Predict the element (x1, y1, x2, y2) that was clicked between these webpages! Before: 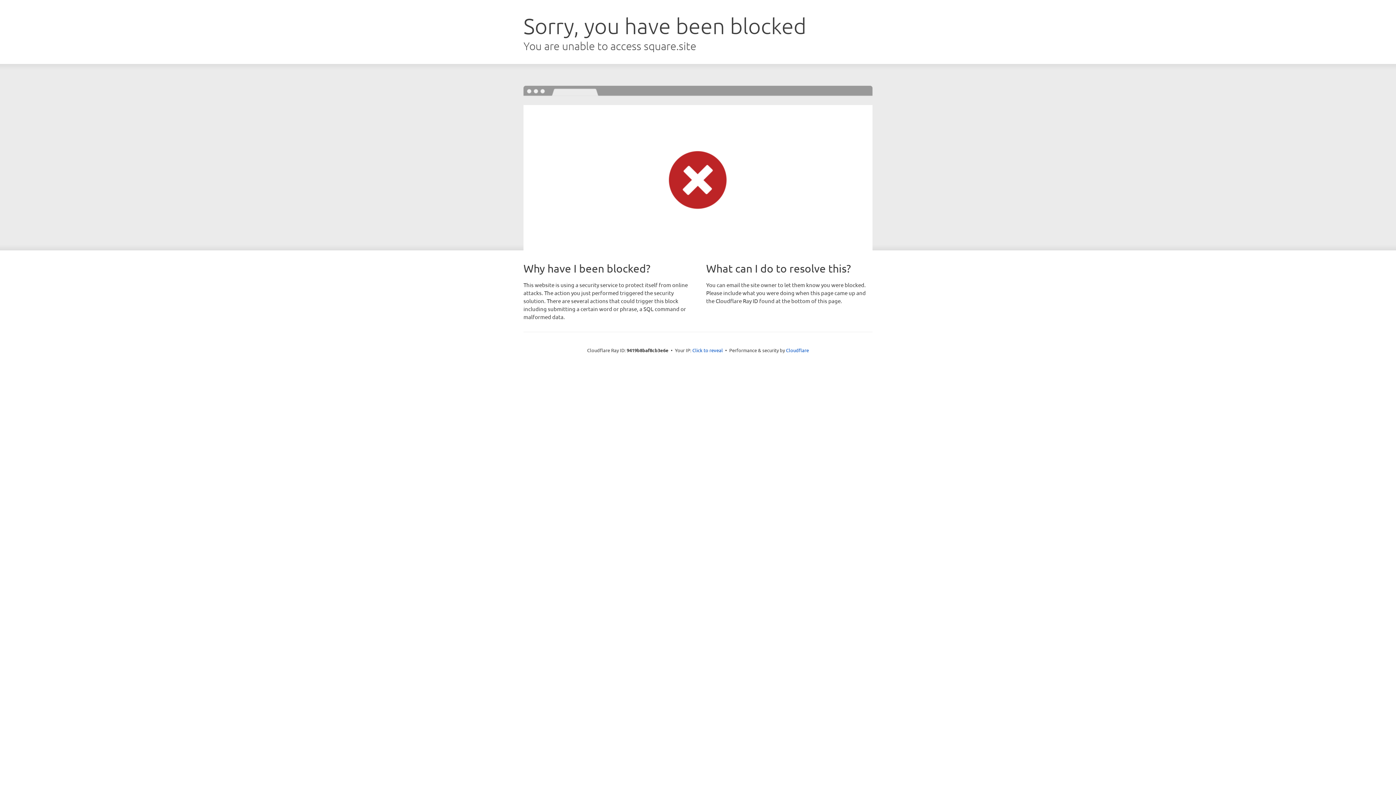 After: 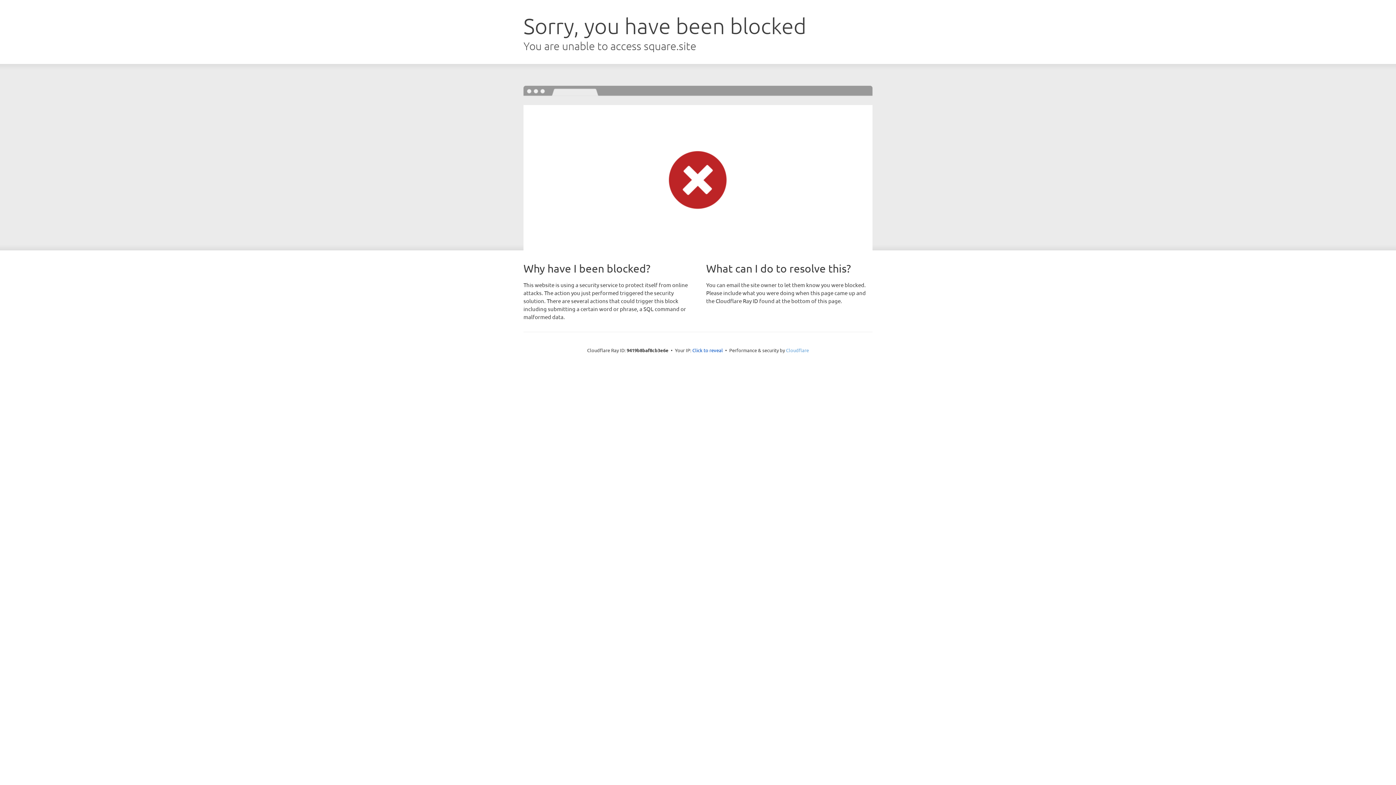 Action: label: Cloudflare bbox: (786, 347, 809, 353)